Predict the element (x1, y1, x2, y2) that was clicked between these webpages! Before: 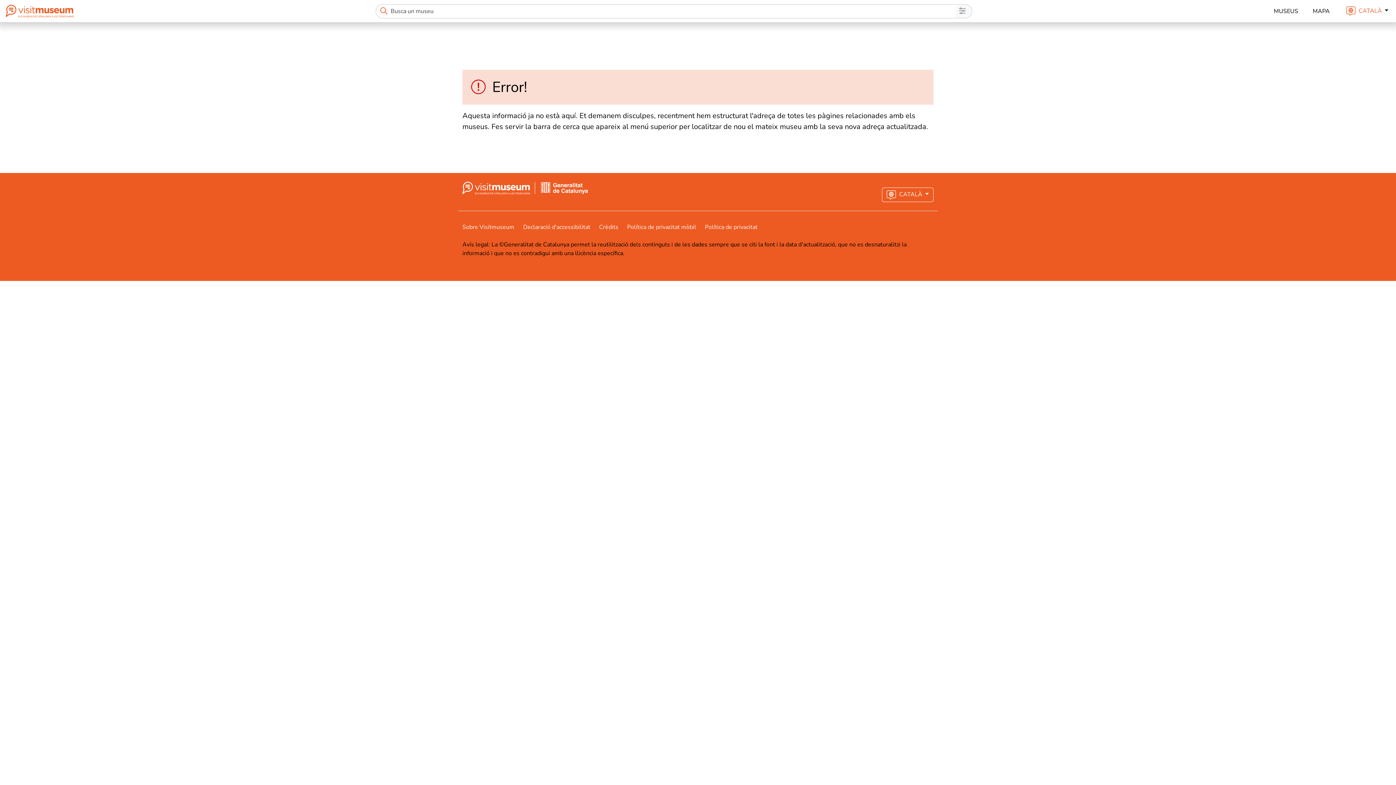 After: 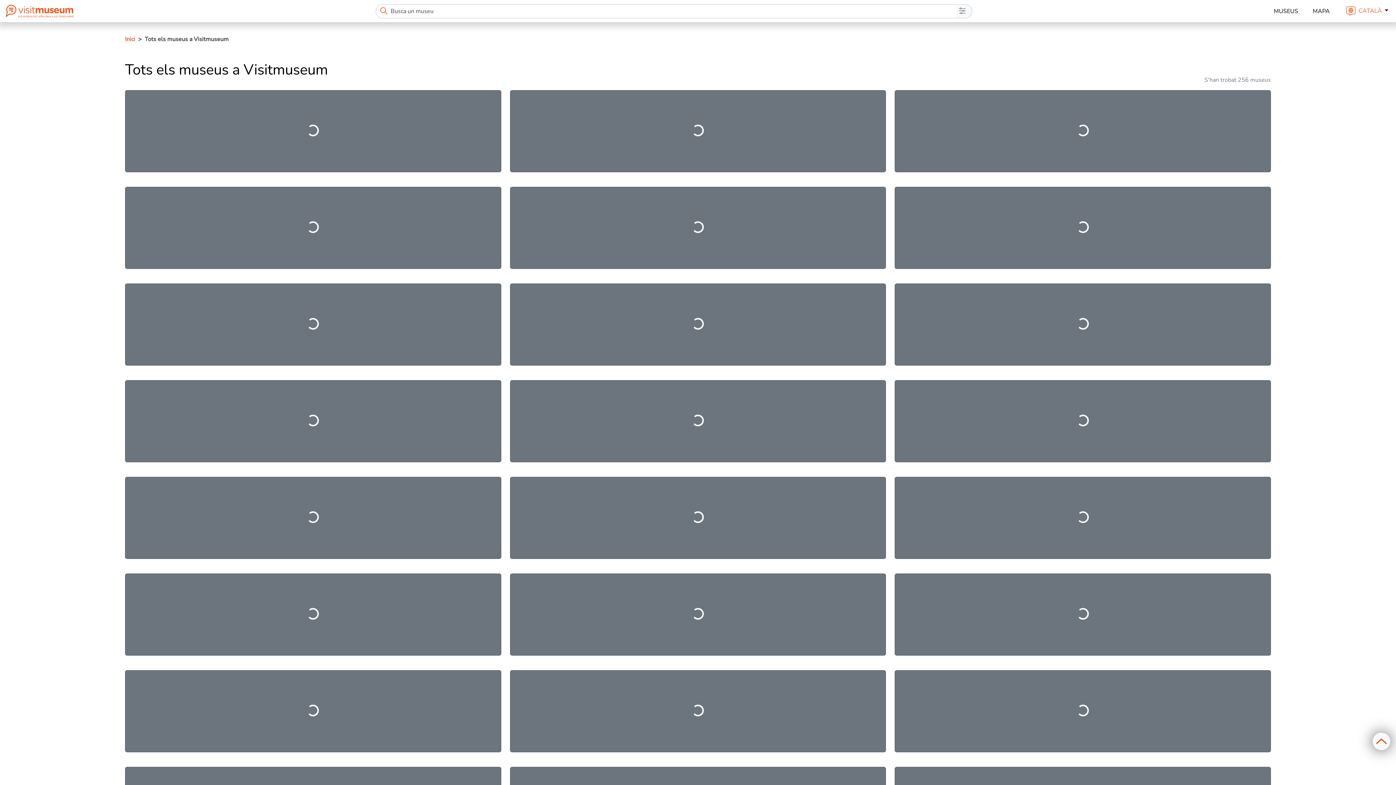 Action: label: MUSEUS bbox: (1271, 3, 1301, 18)